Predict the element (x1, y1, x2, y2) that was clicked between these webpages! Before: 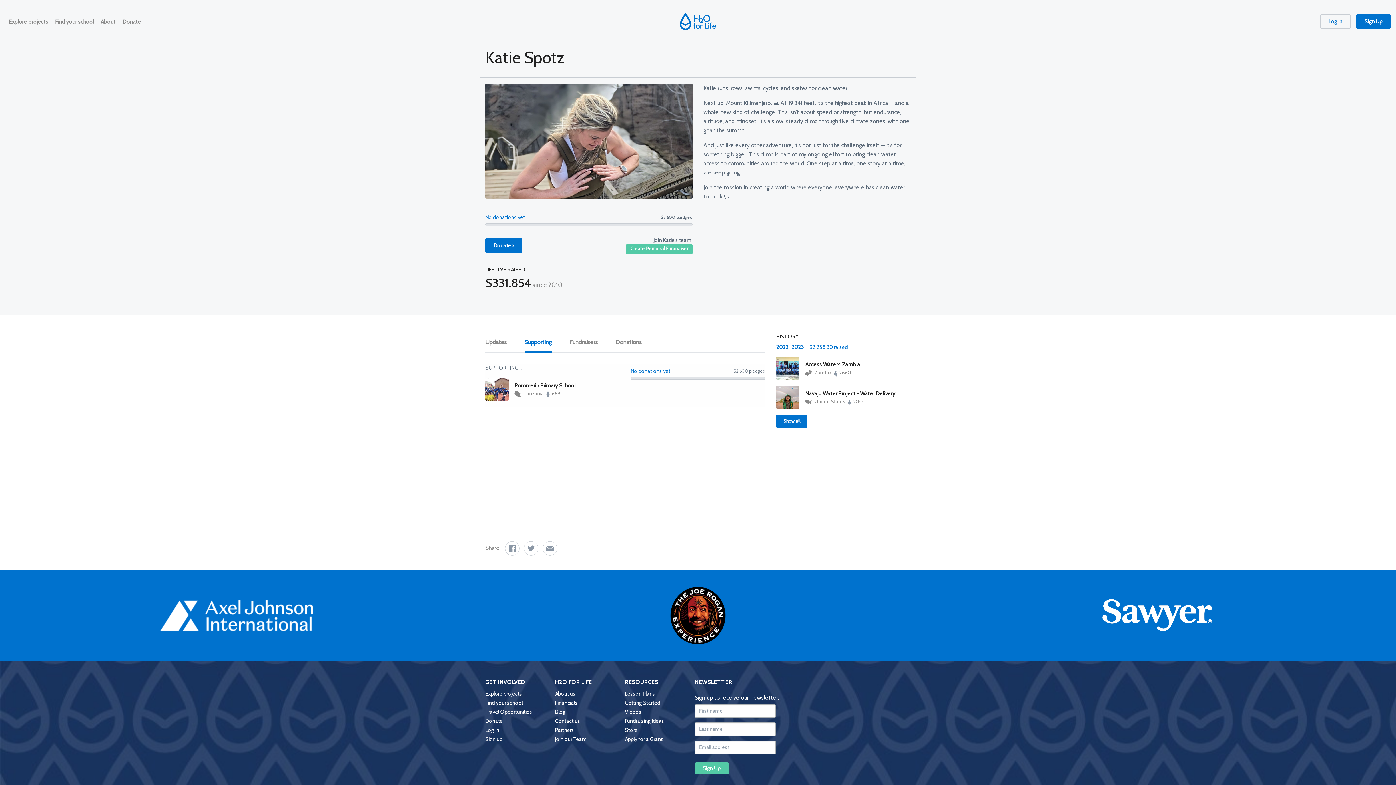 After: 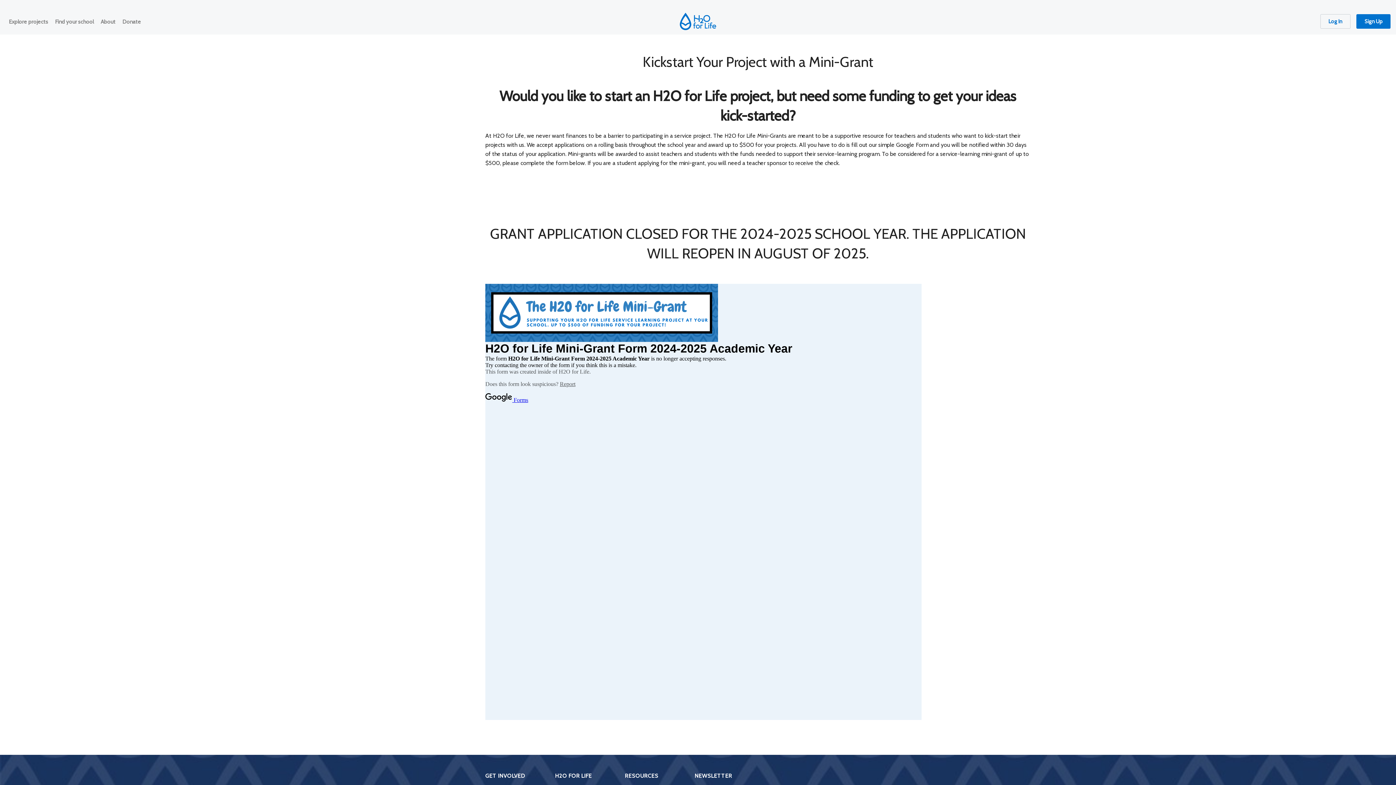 Action: bbox: (625, 736, 662, 742) label: Apply for a Grant